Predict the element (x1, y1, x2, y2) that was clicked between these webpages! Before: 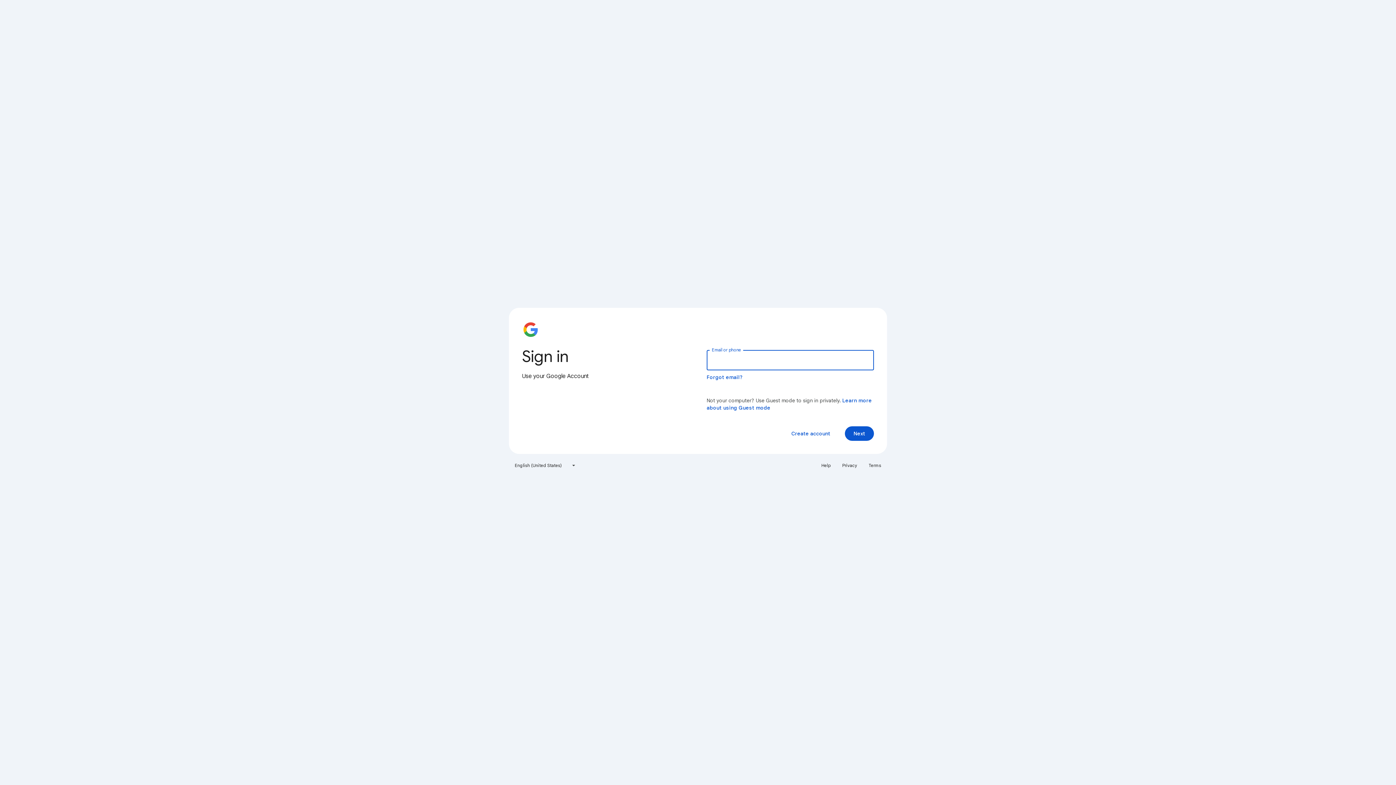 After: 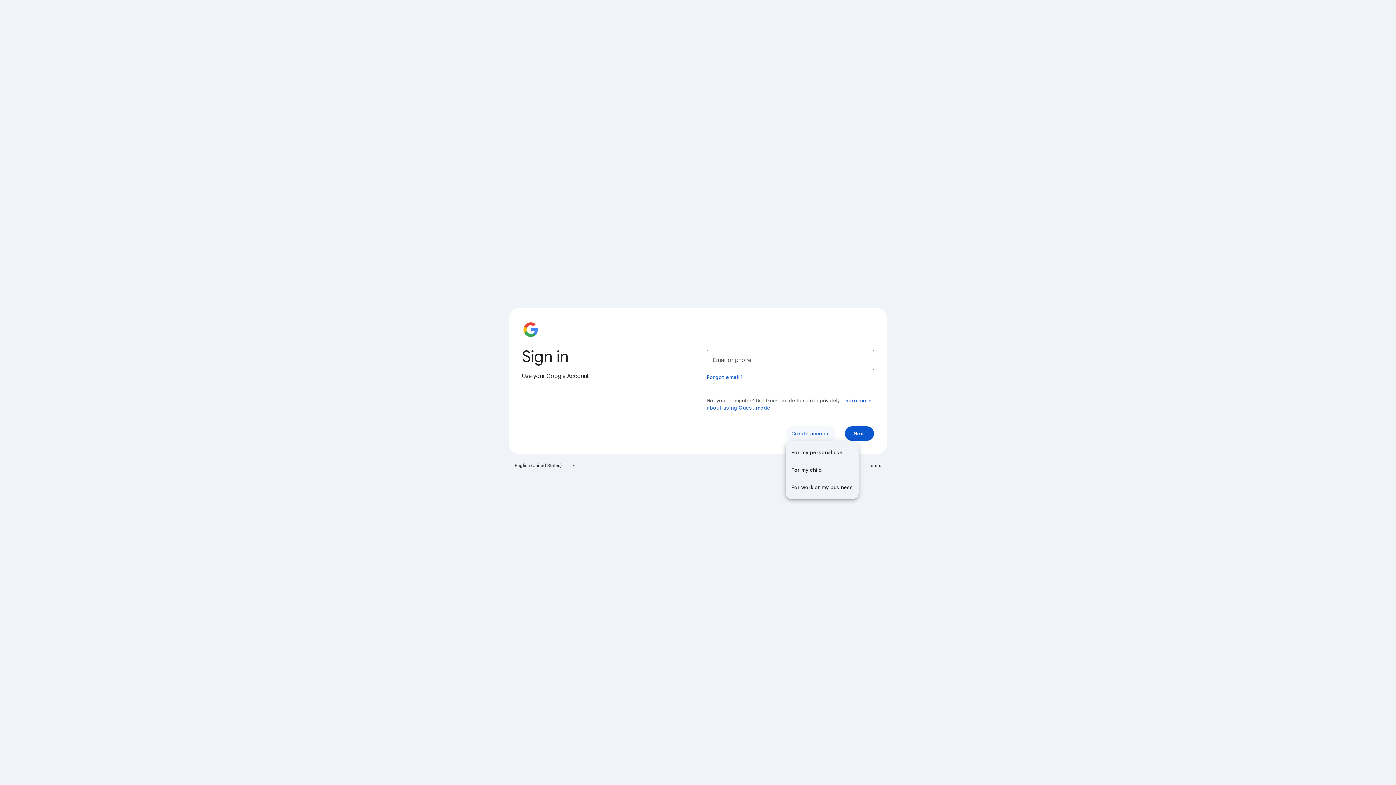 Action: bbox: (785, 426, 836, 441) label: Create account